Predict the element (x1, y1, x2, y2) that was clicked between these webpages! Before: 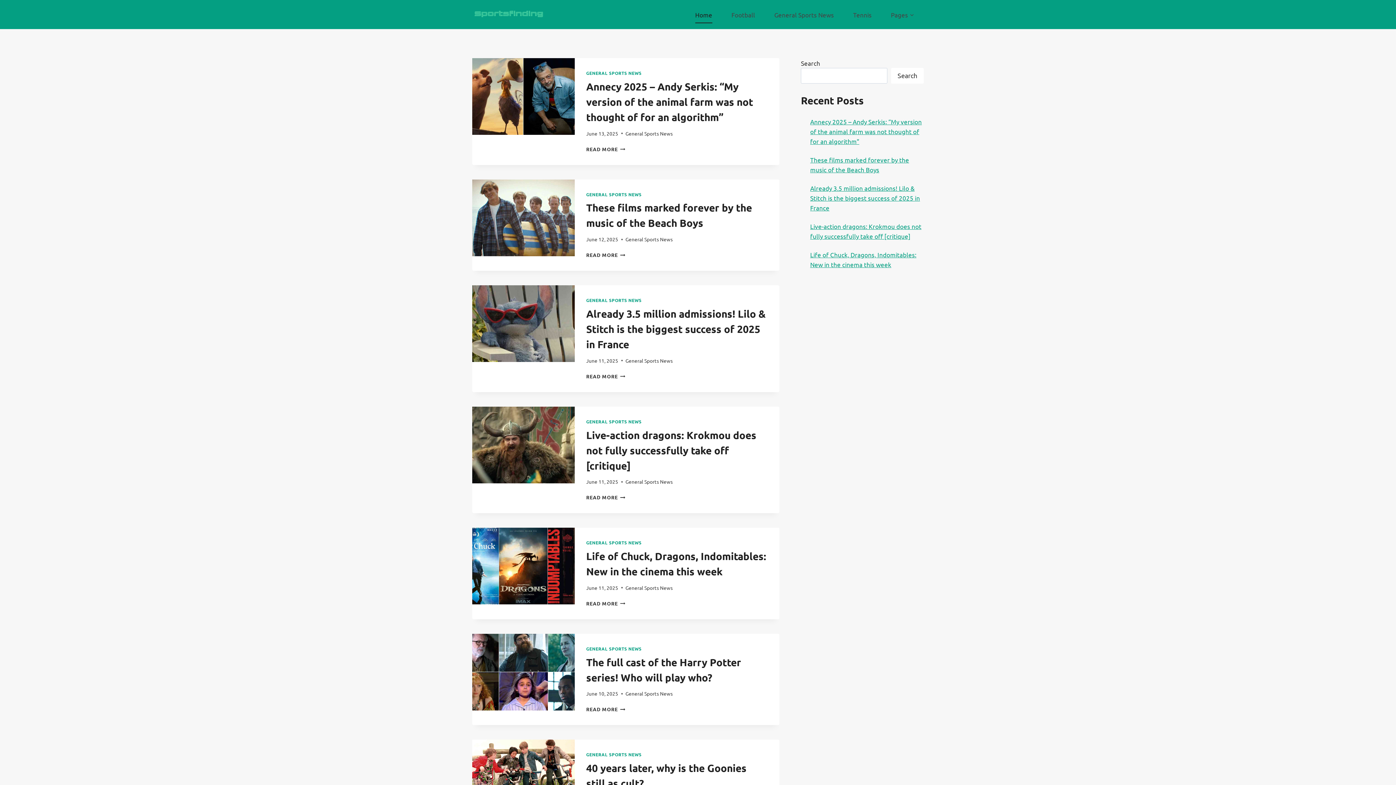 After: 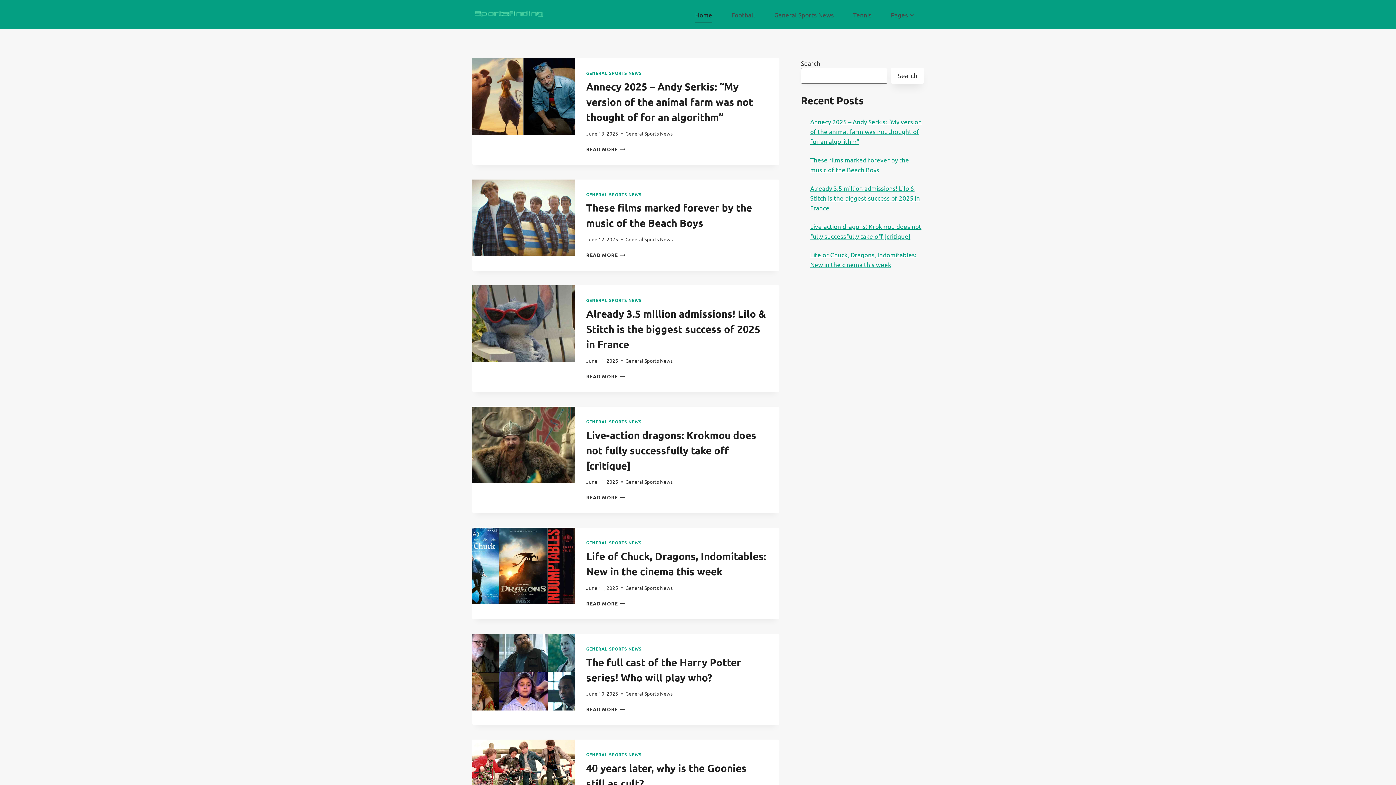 Action: bbox: (891, 68, 923, 83) label: Search